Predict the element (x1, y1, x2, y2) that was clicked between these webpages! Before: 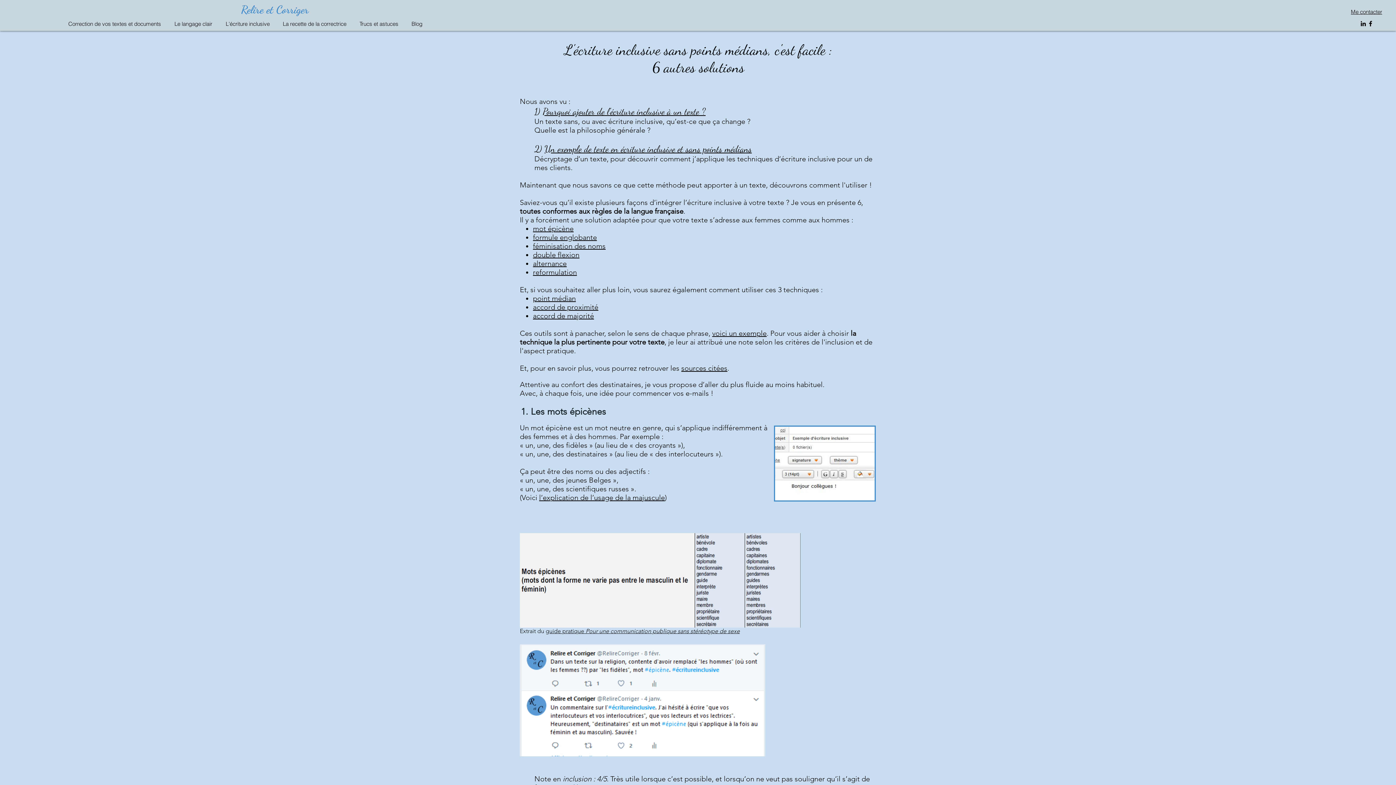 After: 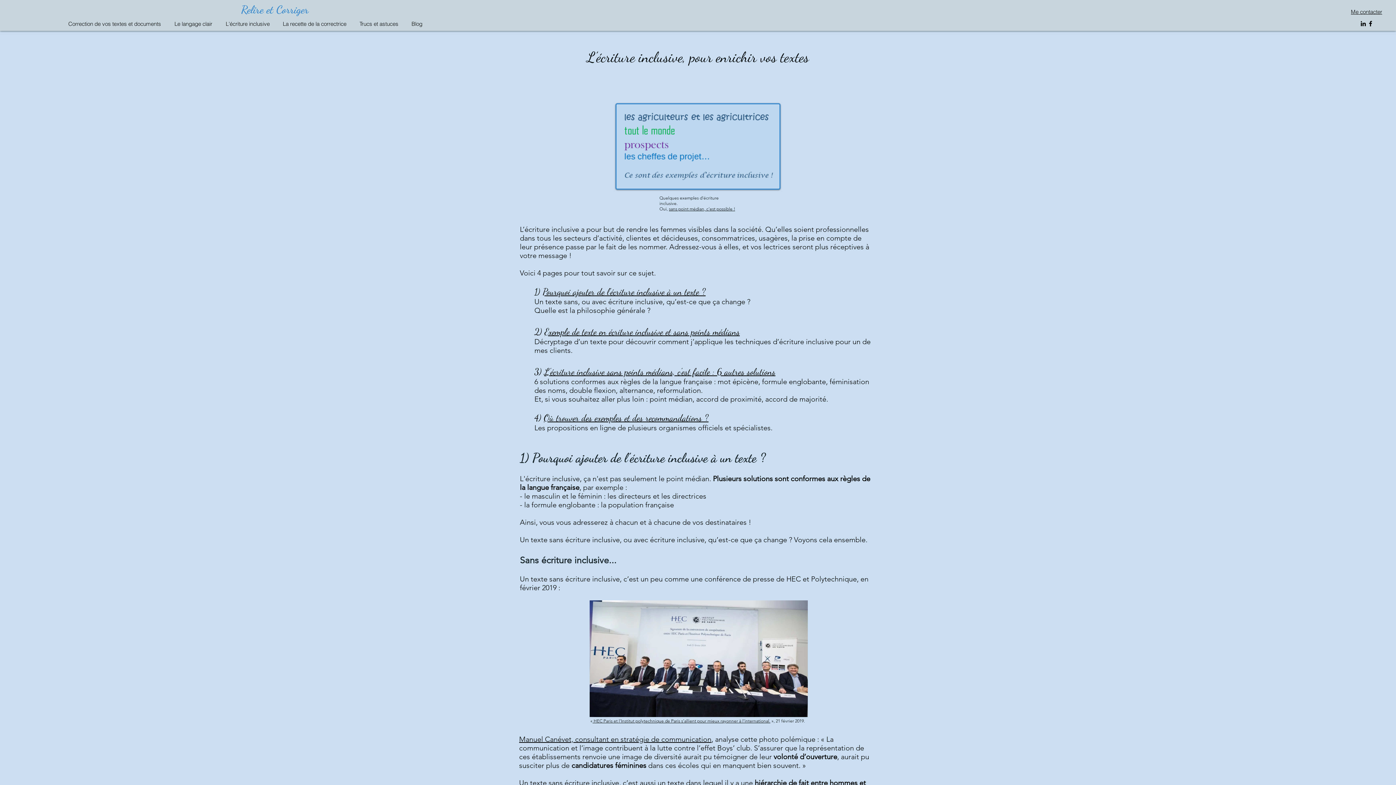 Action: label: 1) Pourquoi ajouter de l’écriture inclusive à un texte ? bbox: (534, 105, 705, 116)